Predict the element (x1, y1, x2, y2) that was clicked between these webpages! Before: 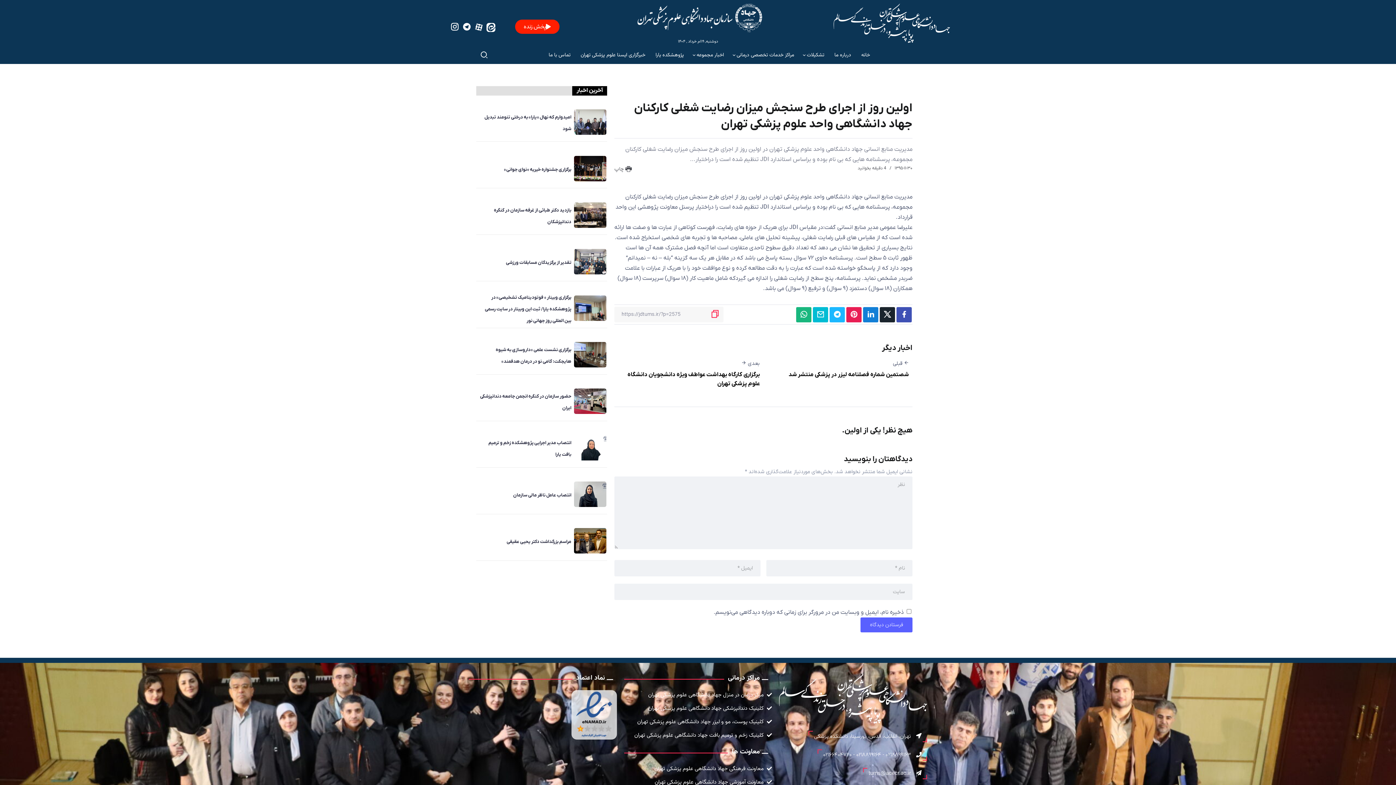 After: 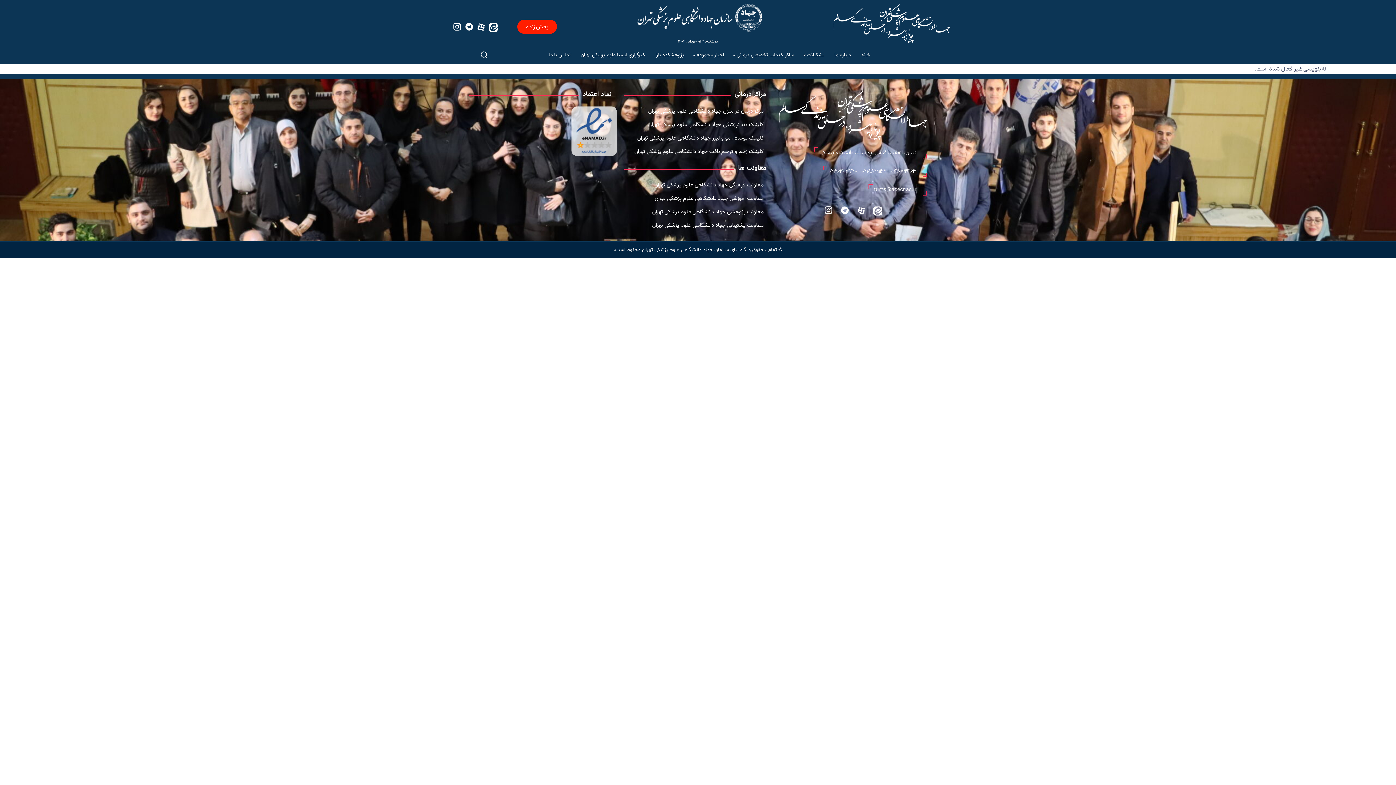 Action: label: پخش زنده bbox: (515, 19, 559, 33)